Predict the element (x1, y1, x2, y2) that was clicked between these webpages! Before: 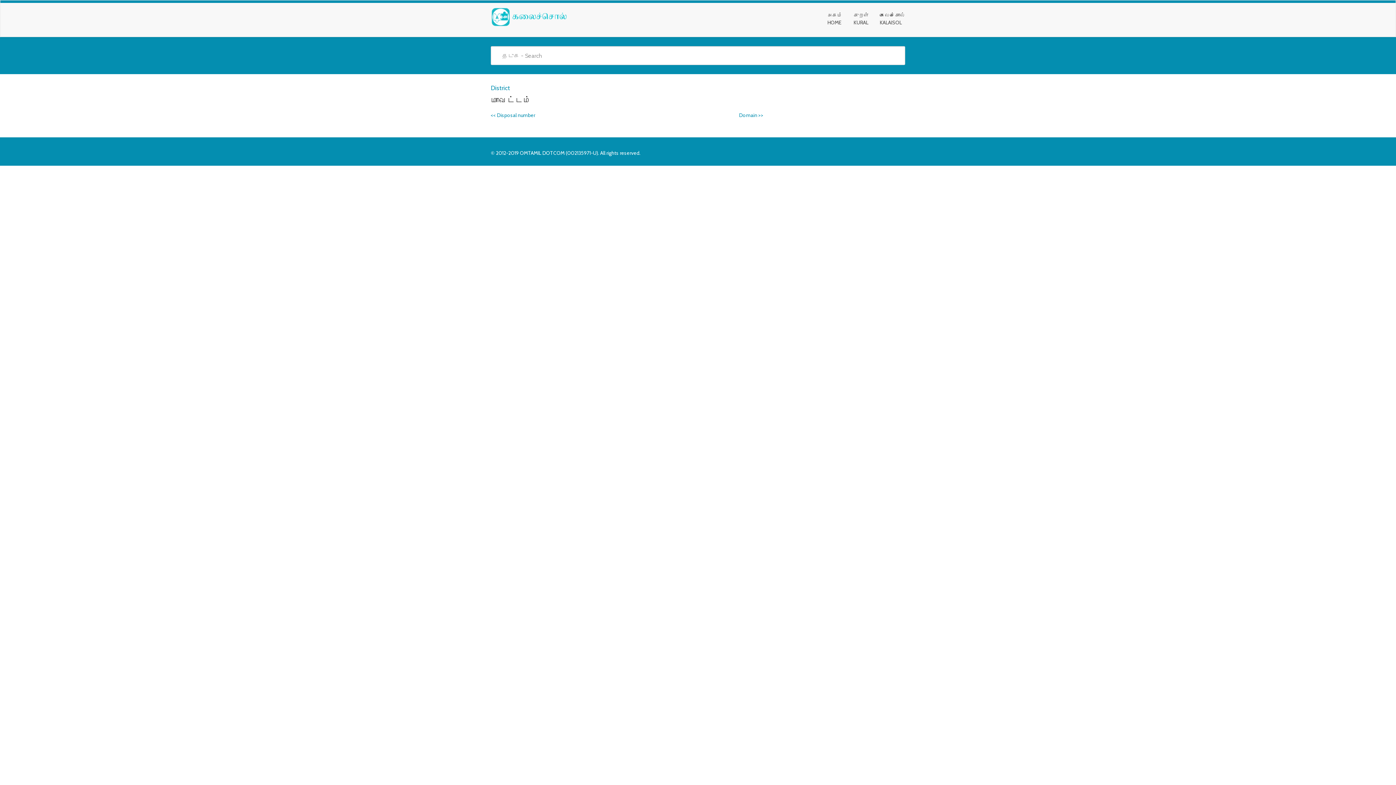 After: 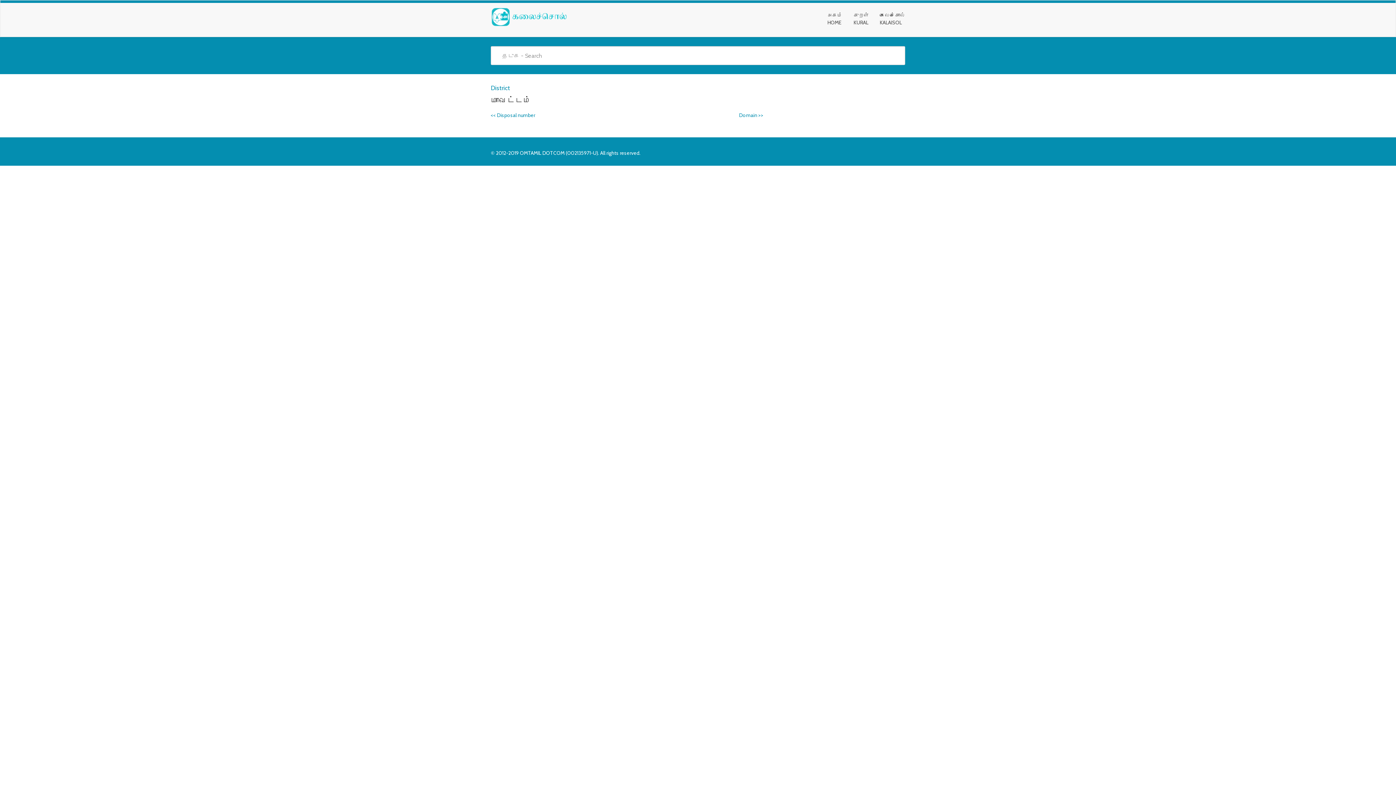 Action: bbox: (520, 149, 564, 156) label: OMTAMIL DOTCOM